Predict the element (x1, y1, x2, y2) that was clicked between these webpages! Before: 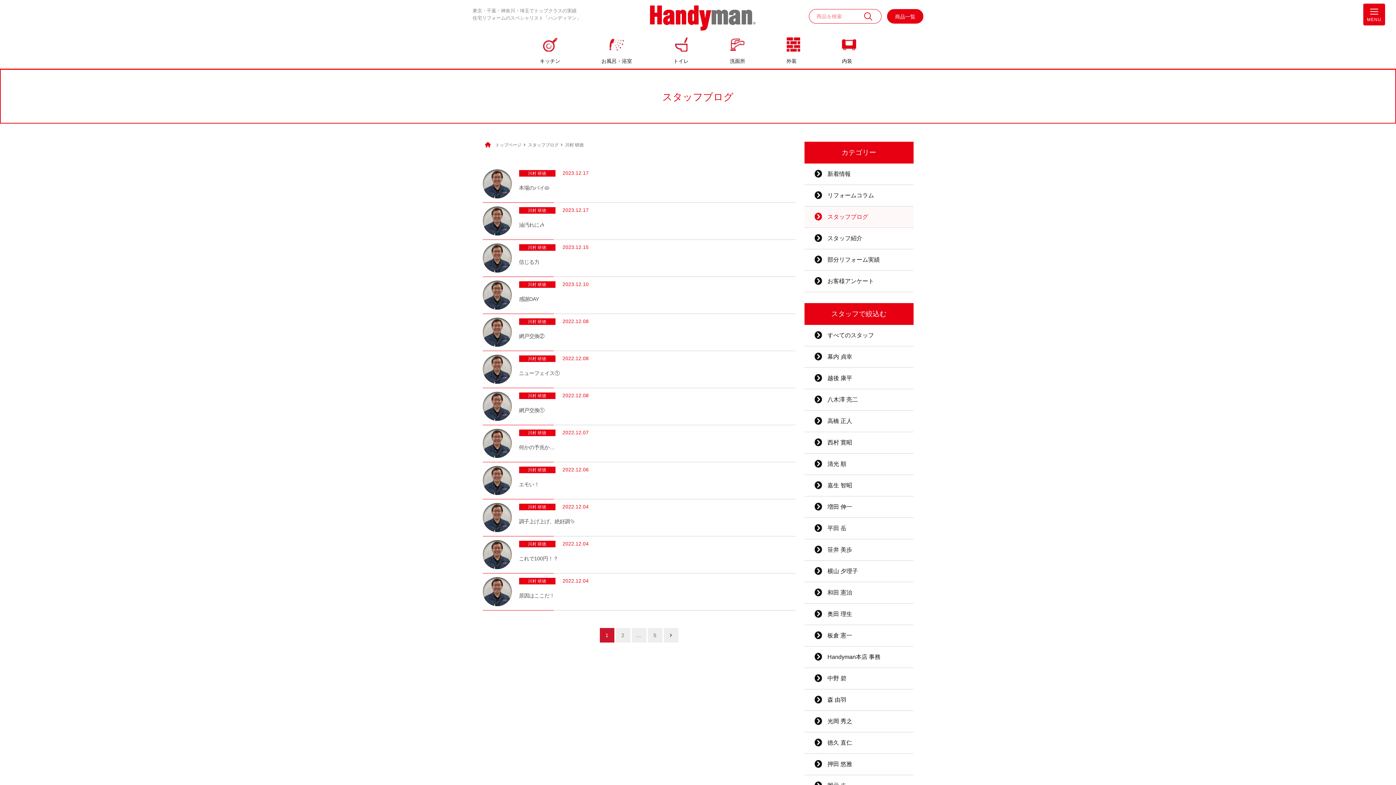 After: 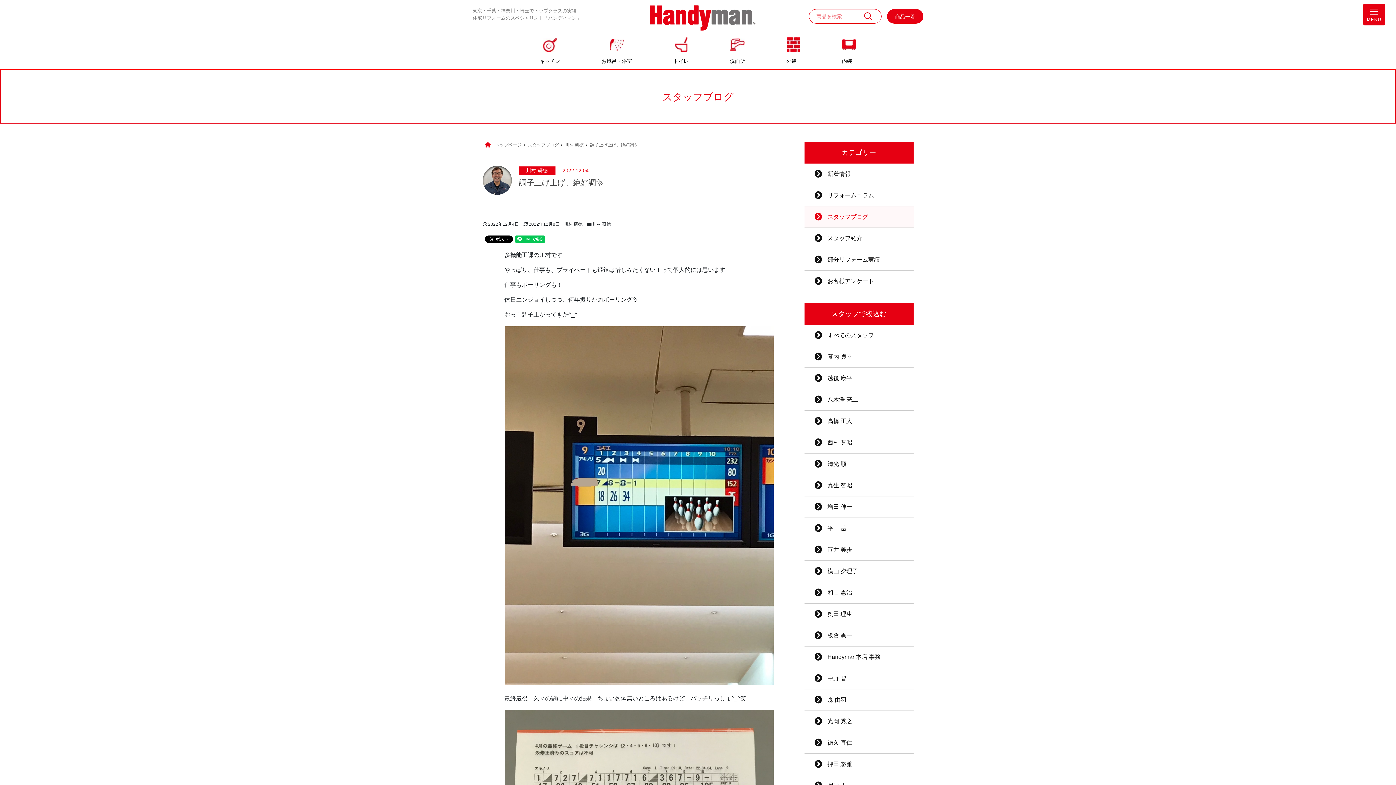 Action: bbox: (519, 517, 575, 526) label: 調子上げ上げ、絶好調✨